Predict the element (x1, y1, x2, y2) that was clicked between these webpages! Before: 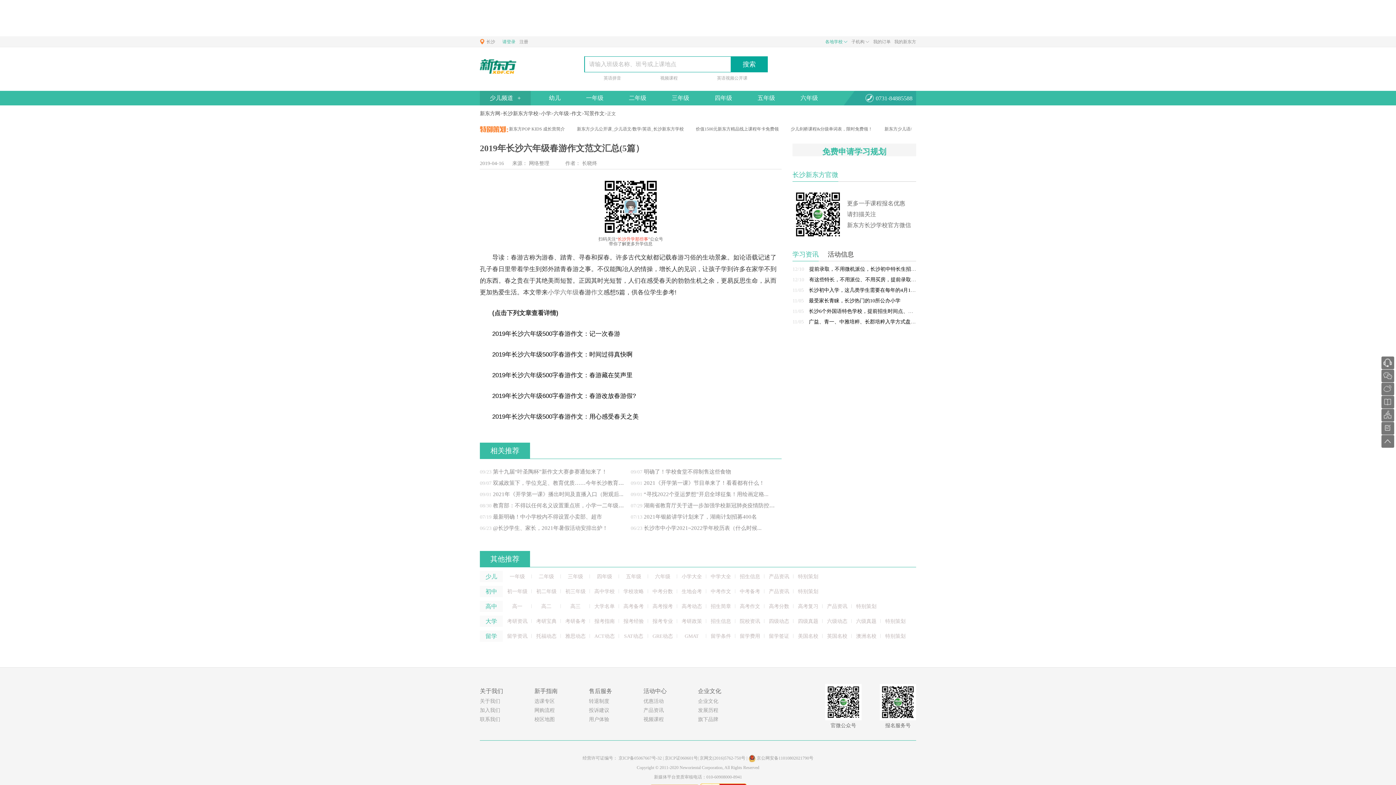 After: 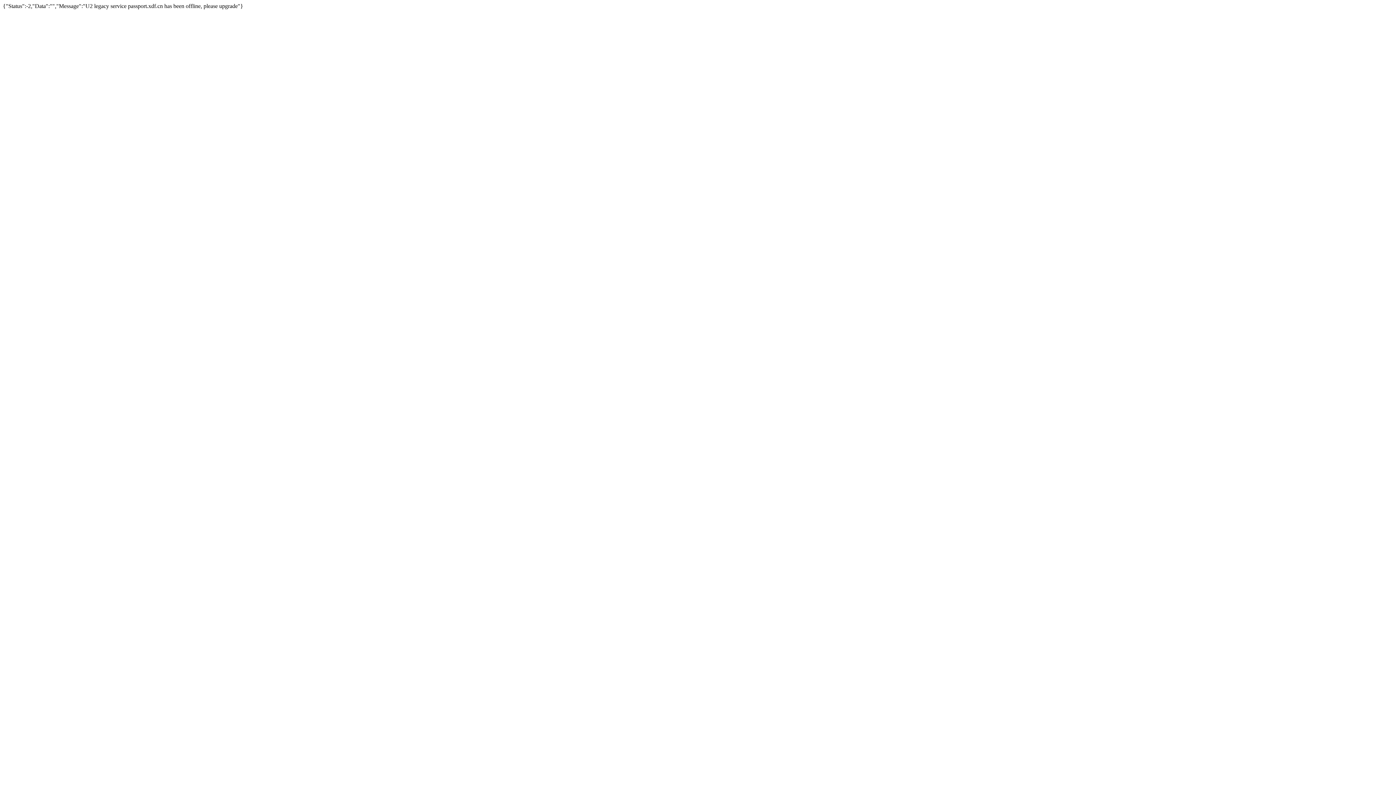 Action: label: 注册 bbox: (519, 39, 528, 44)